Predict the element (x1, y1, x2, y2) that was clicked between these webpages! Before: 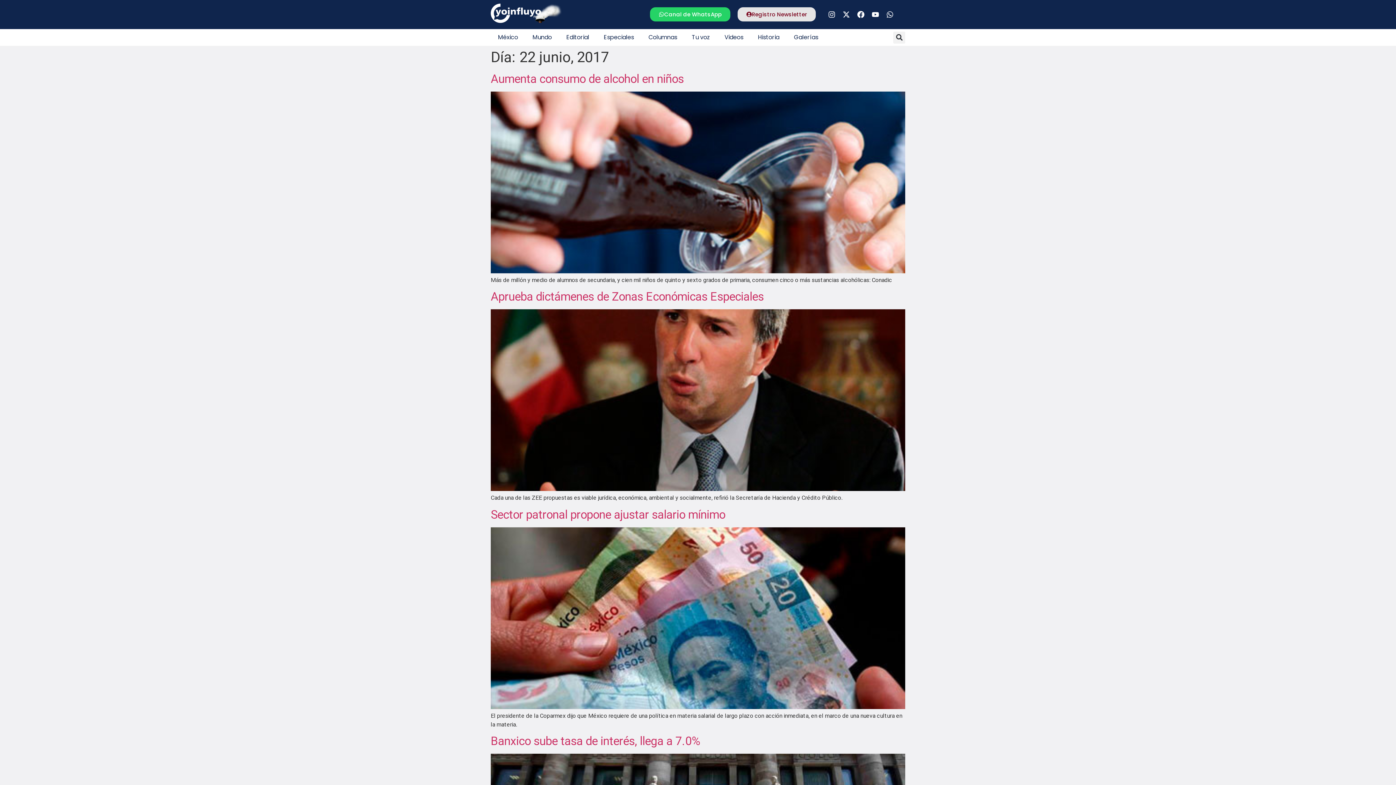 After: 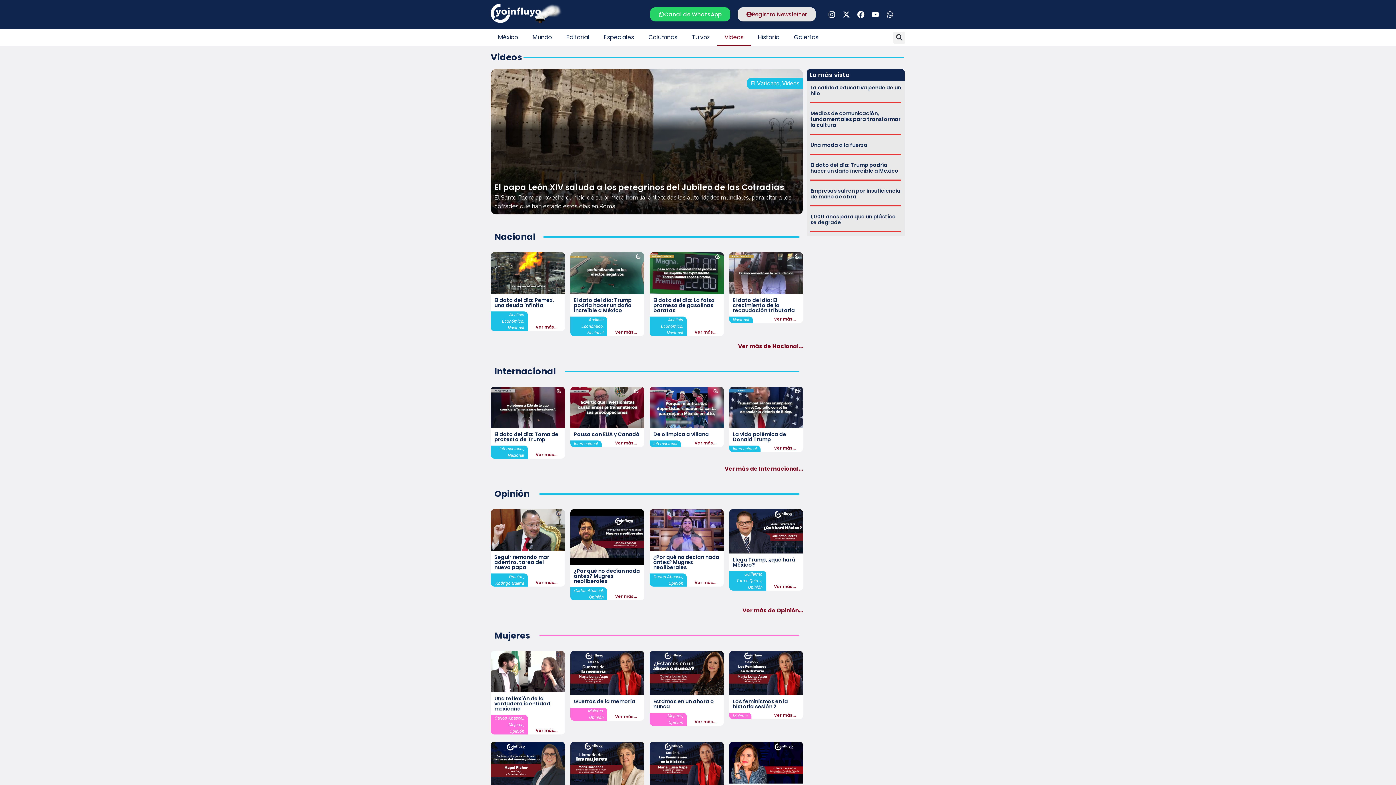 Action: label: Videos bbox: (717, 29, 750, 45)